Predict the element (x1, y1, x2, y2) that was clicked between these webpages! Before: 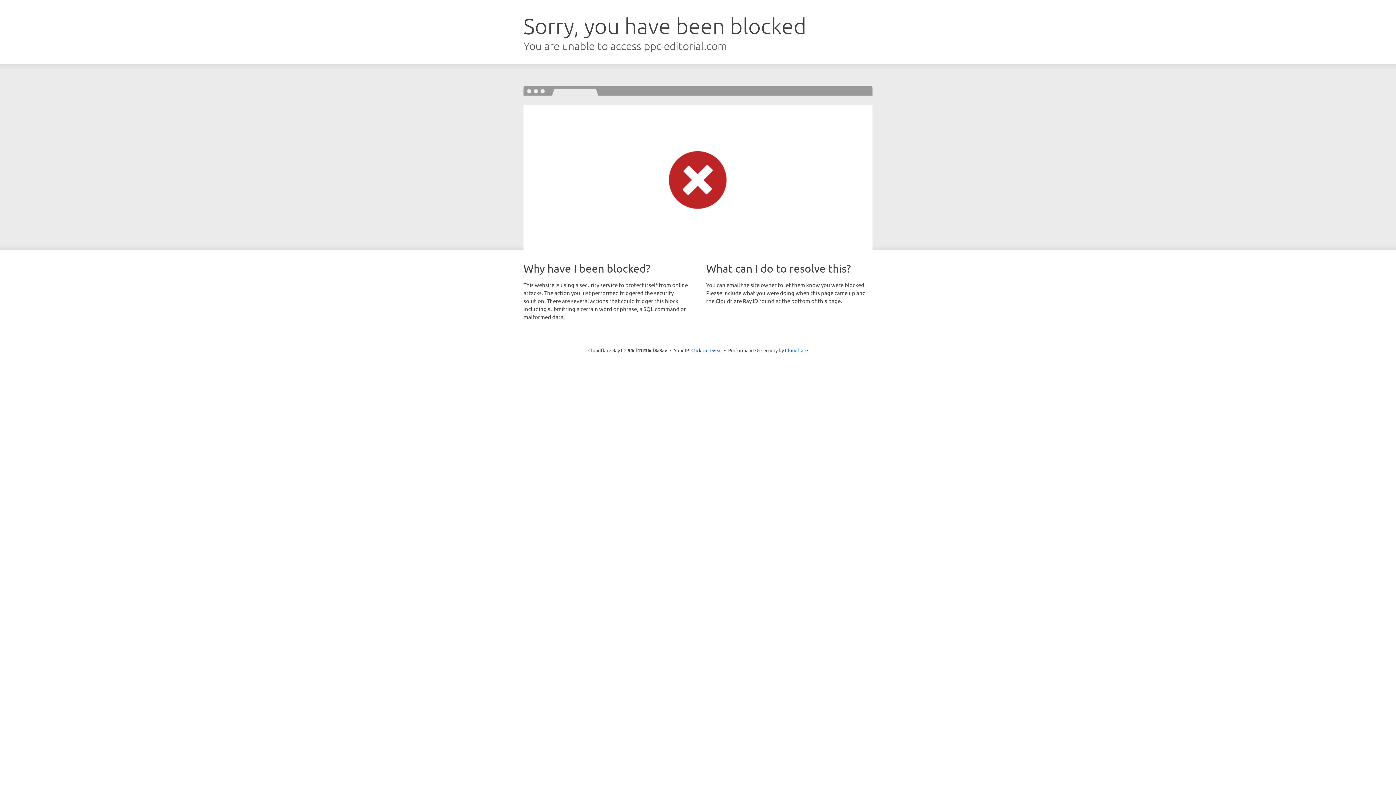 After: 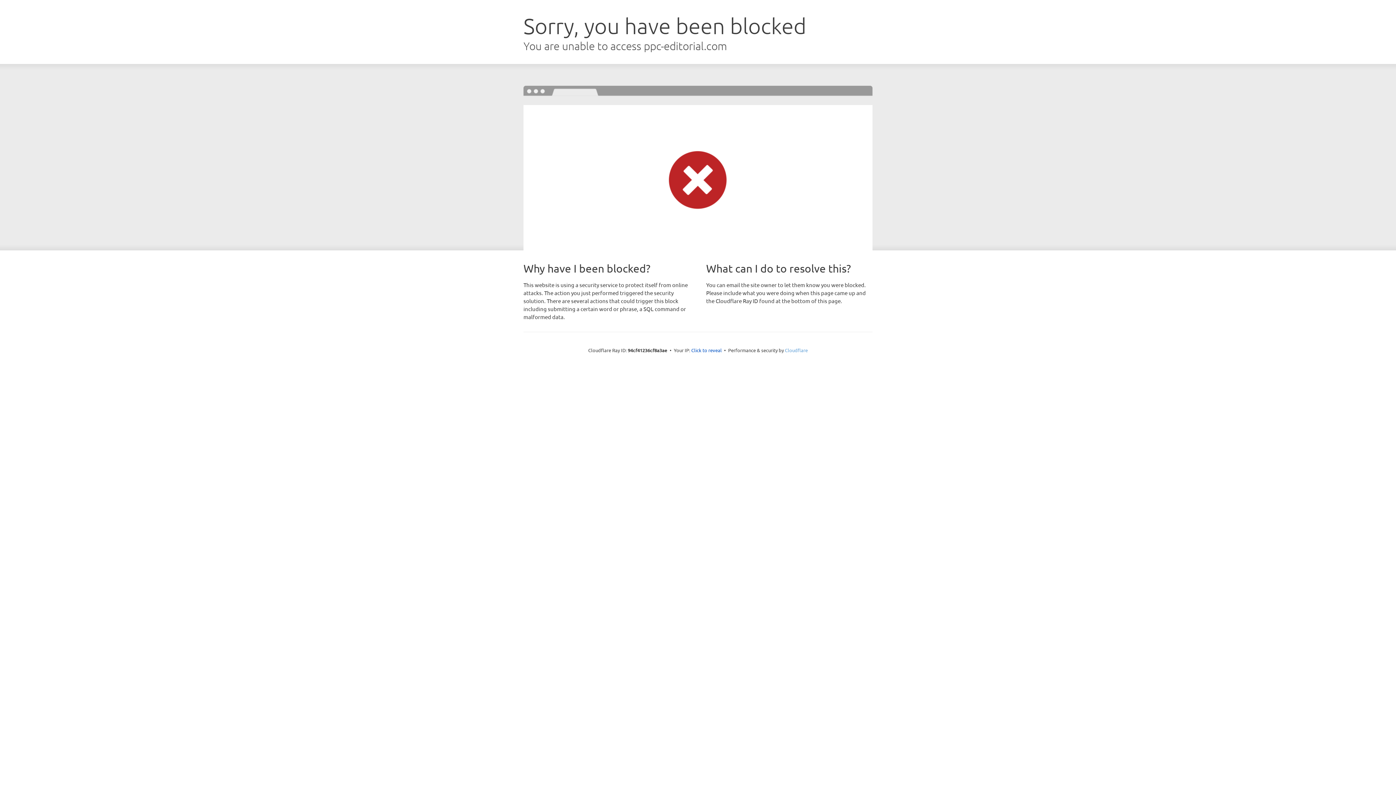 Action: bbox: (785, 347, 808, 353) label: Cloudflare